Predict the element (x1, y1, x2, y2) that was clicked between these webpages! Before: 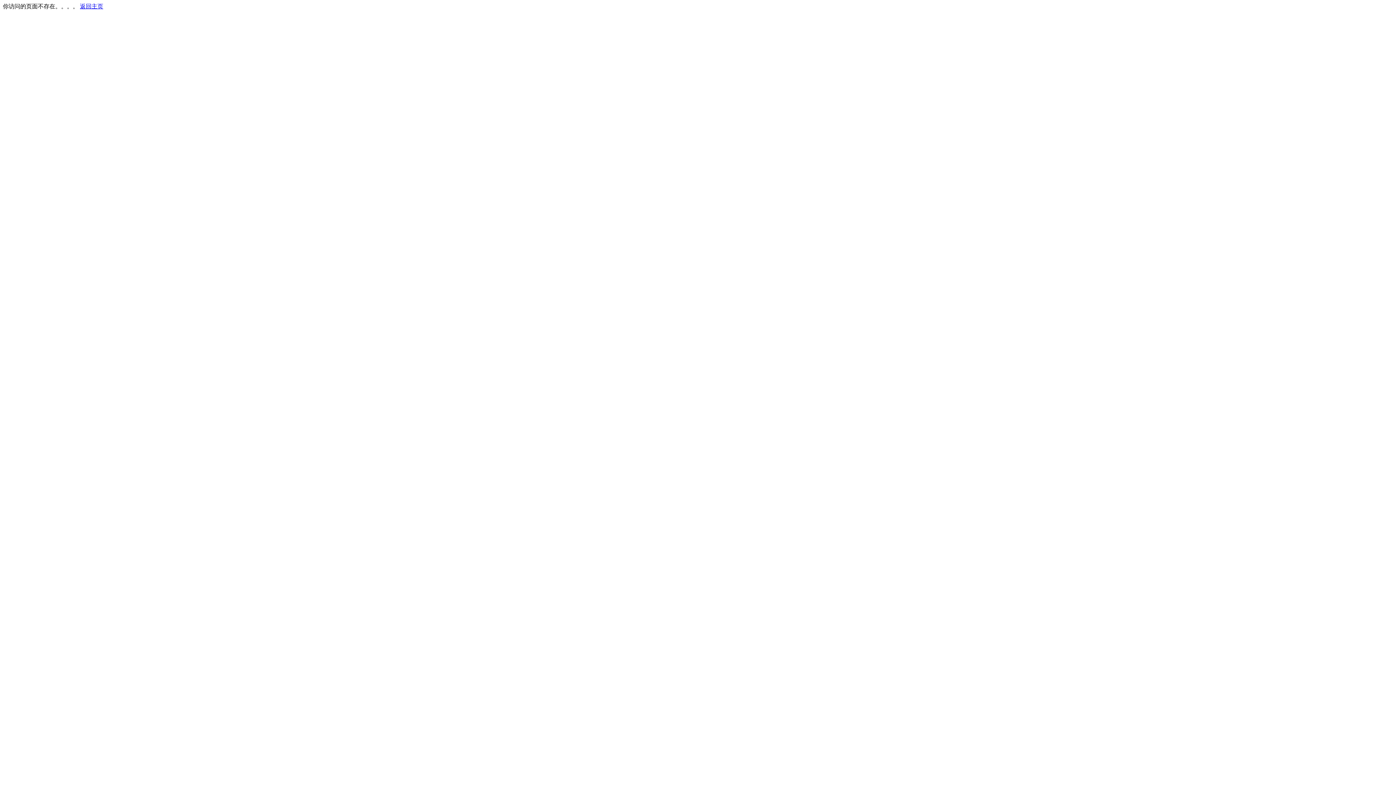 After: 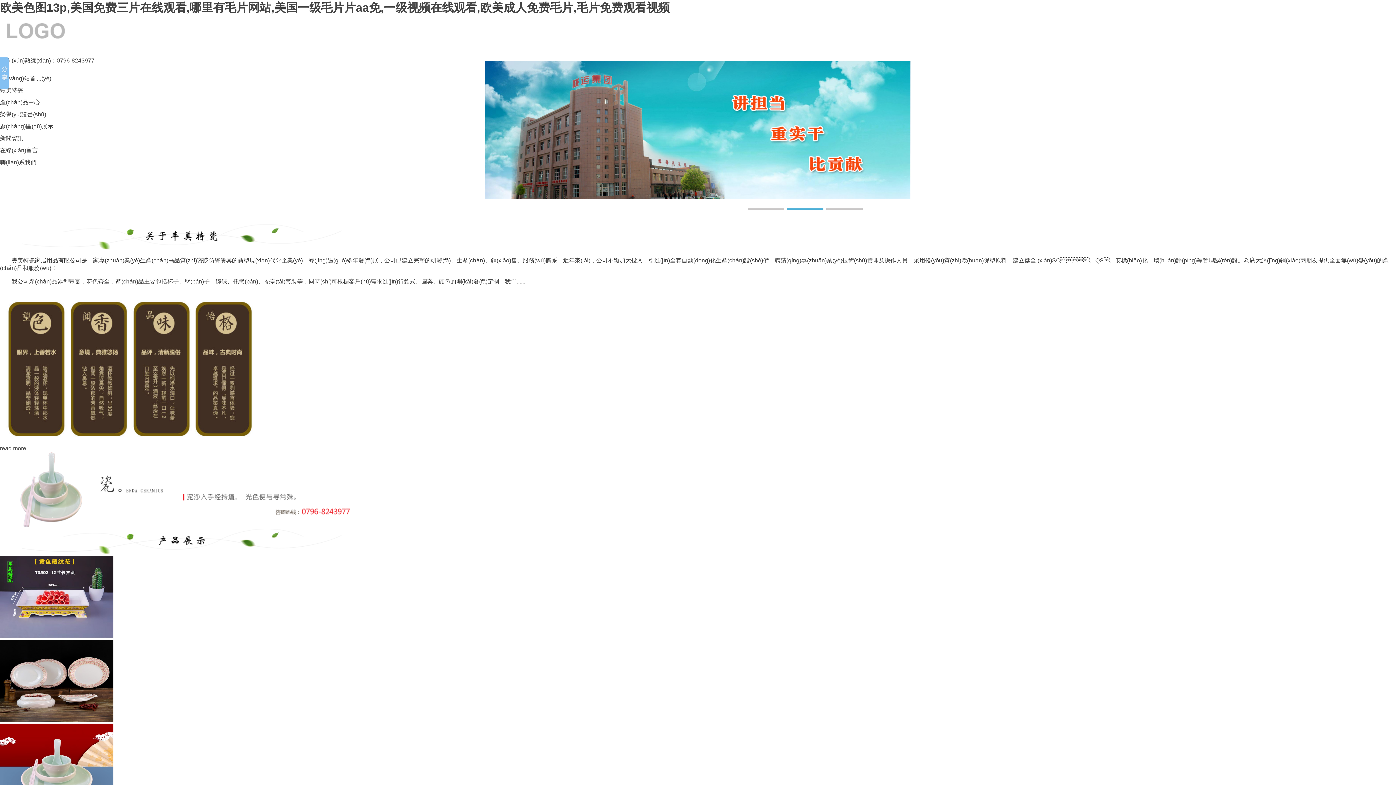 Action: label: 返回主页 bbox: (80, 3, 103, 9)